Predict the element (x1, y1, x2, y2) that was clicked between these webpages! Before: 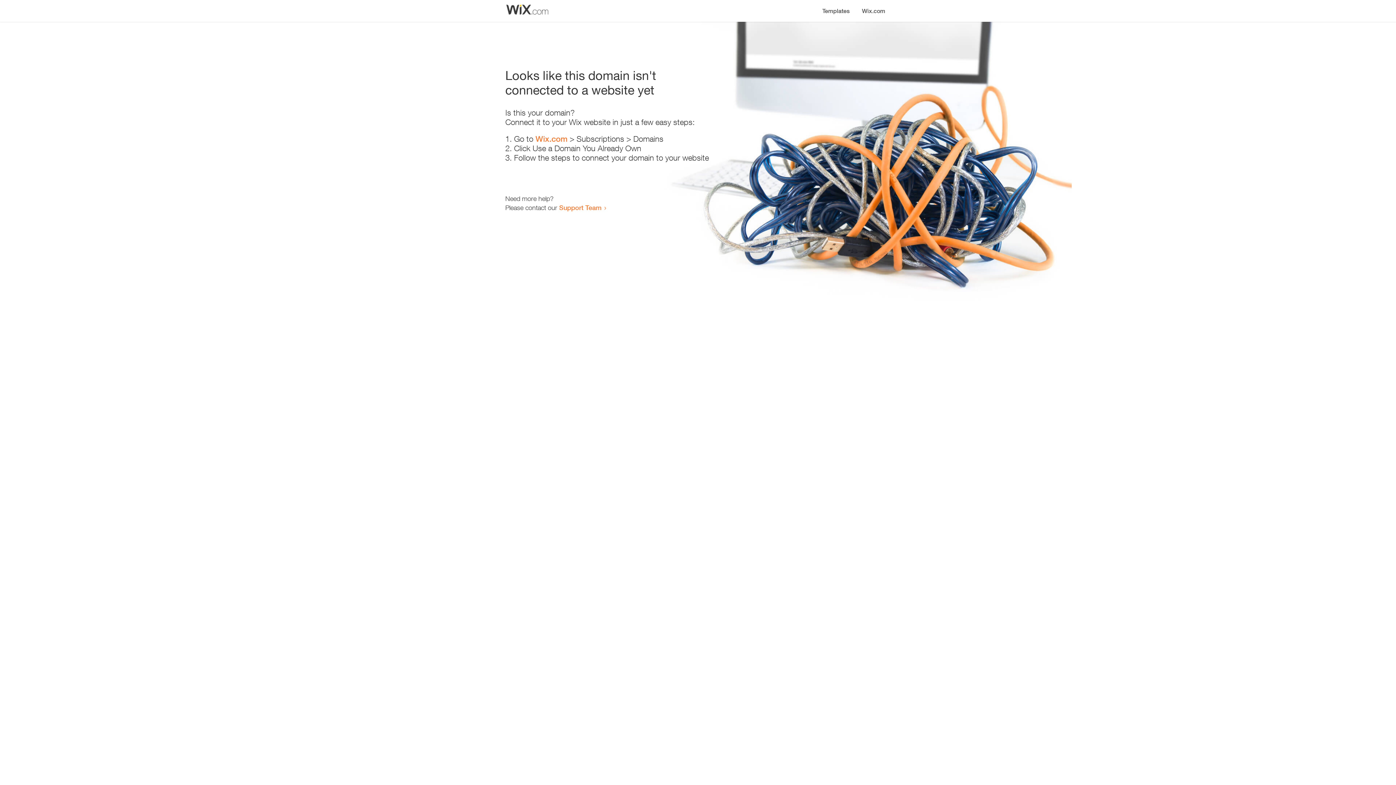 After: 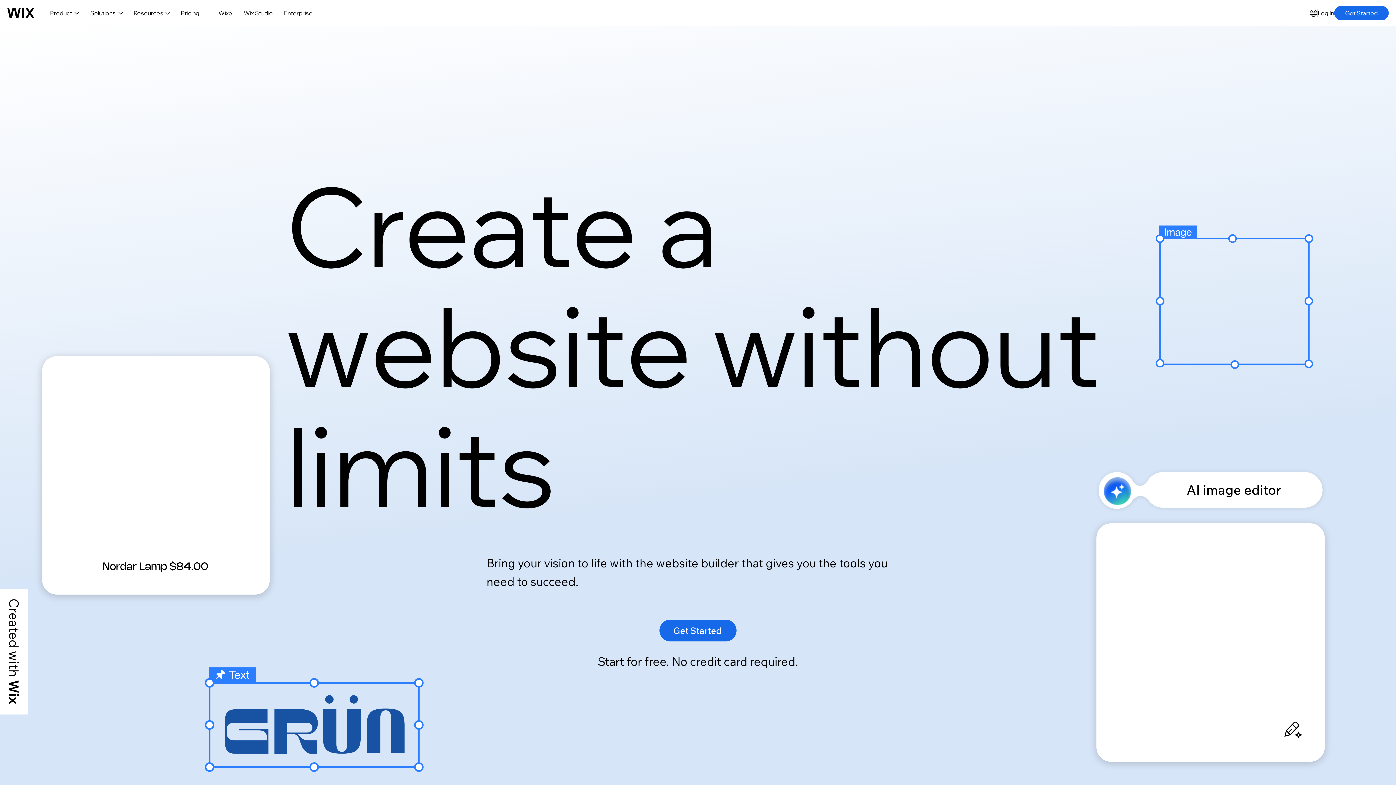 Action: bbox: (535, 134, 567, 143) label: Wix.com